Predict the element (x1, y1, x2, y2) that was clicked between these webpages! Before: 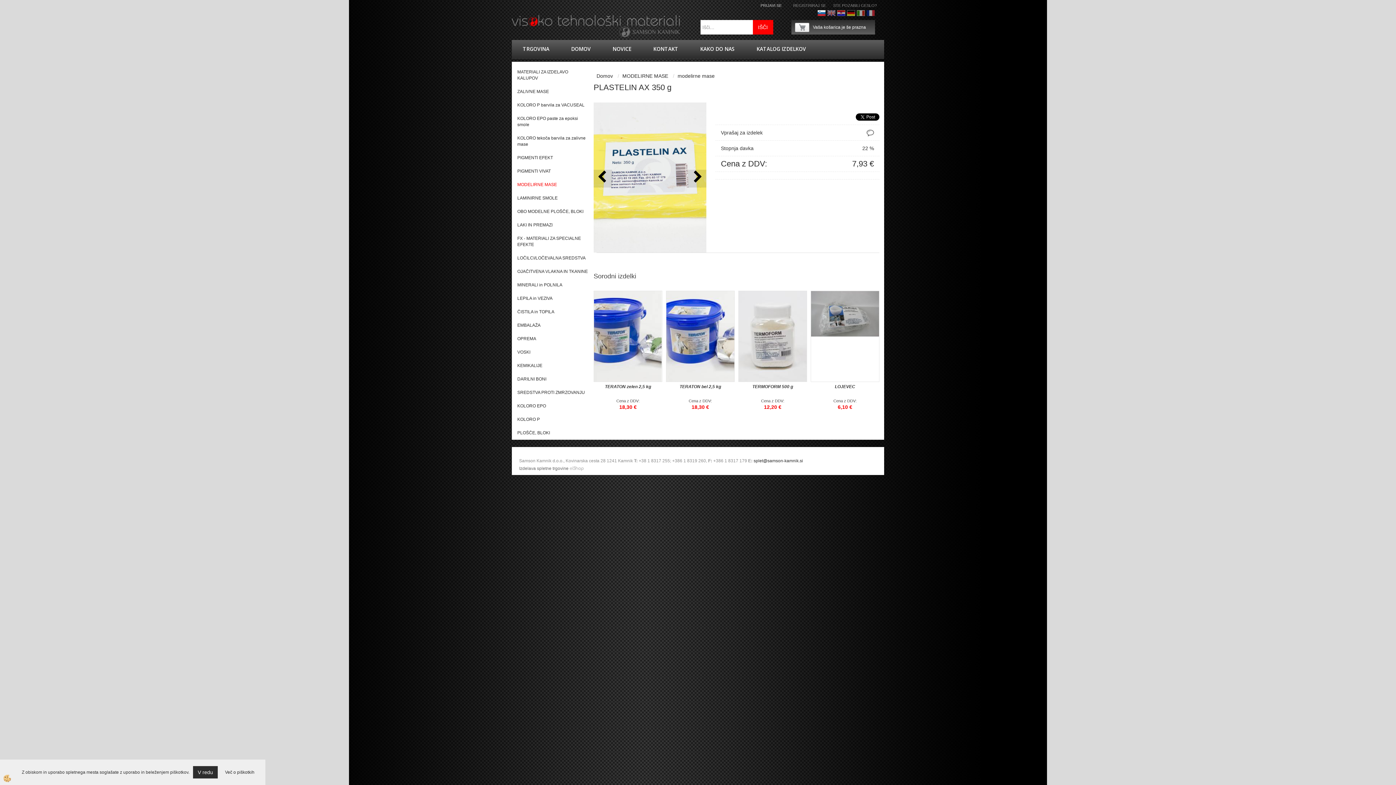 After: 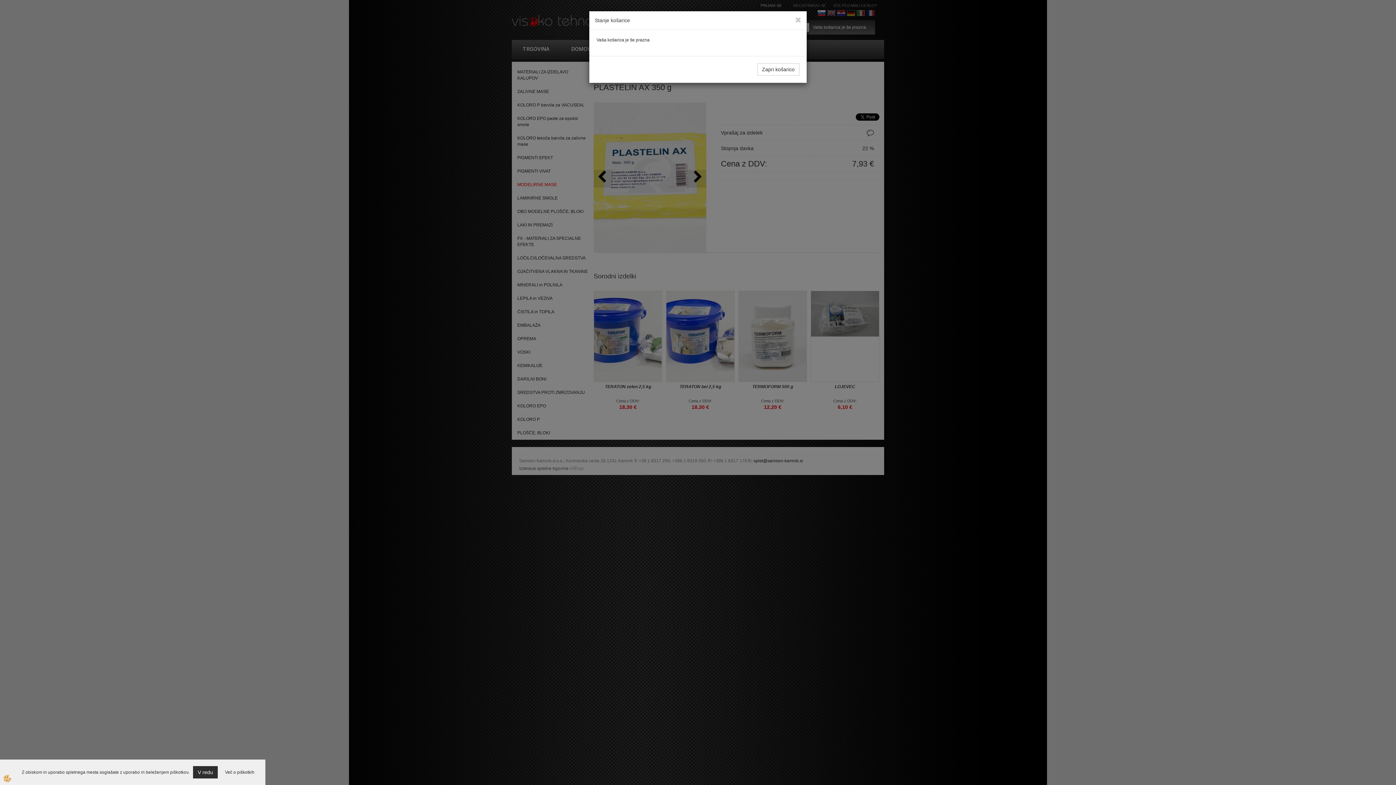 Action: bbox: (795, 23, 809, 28)